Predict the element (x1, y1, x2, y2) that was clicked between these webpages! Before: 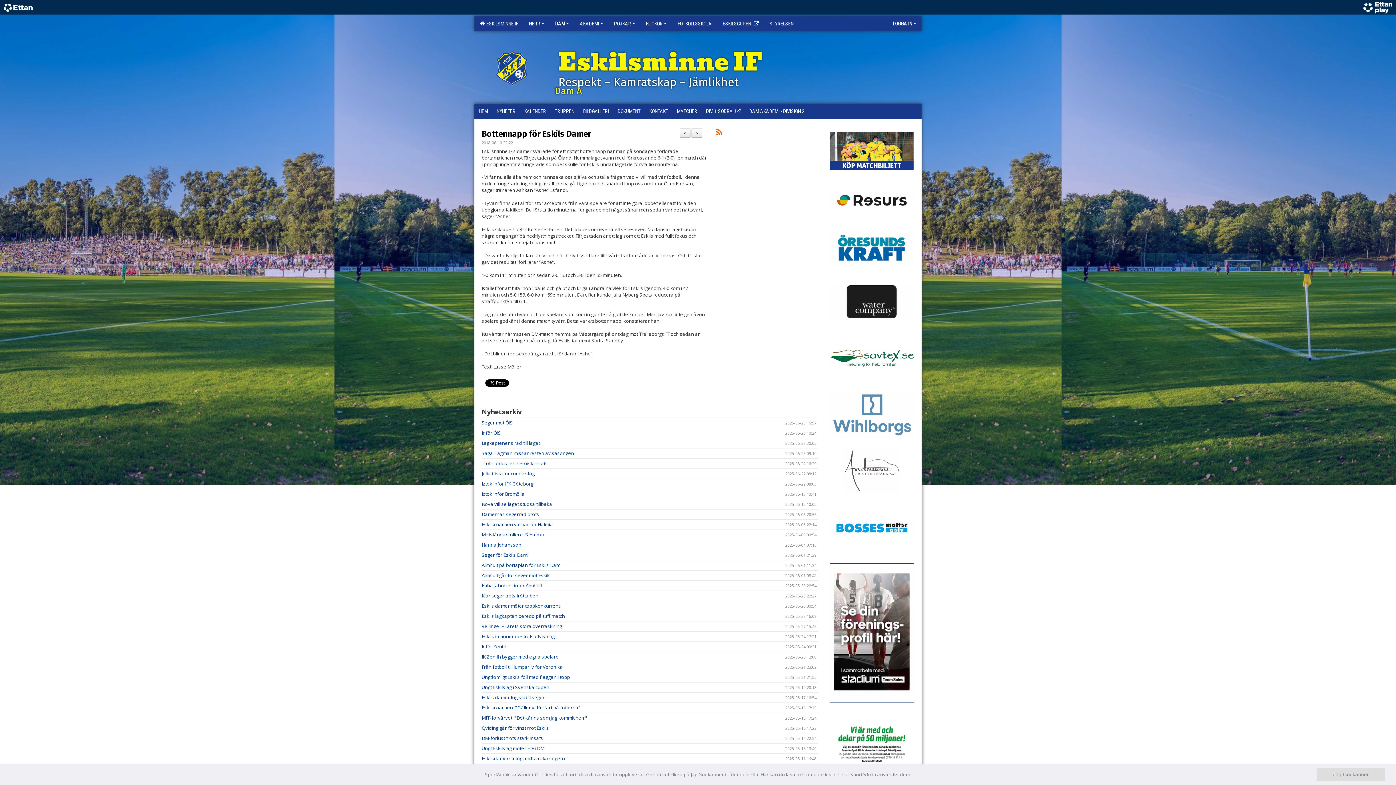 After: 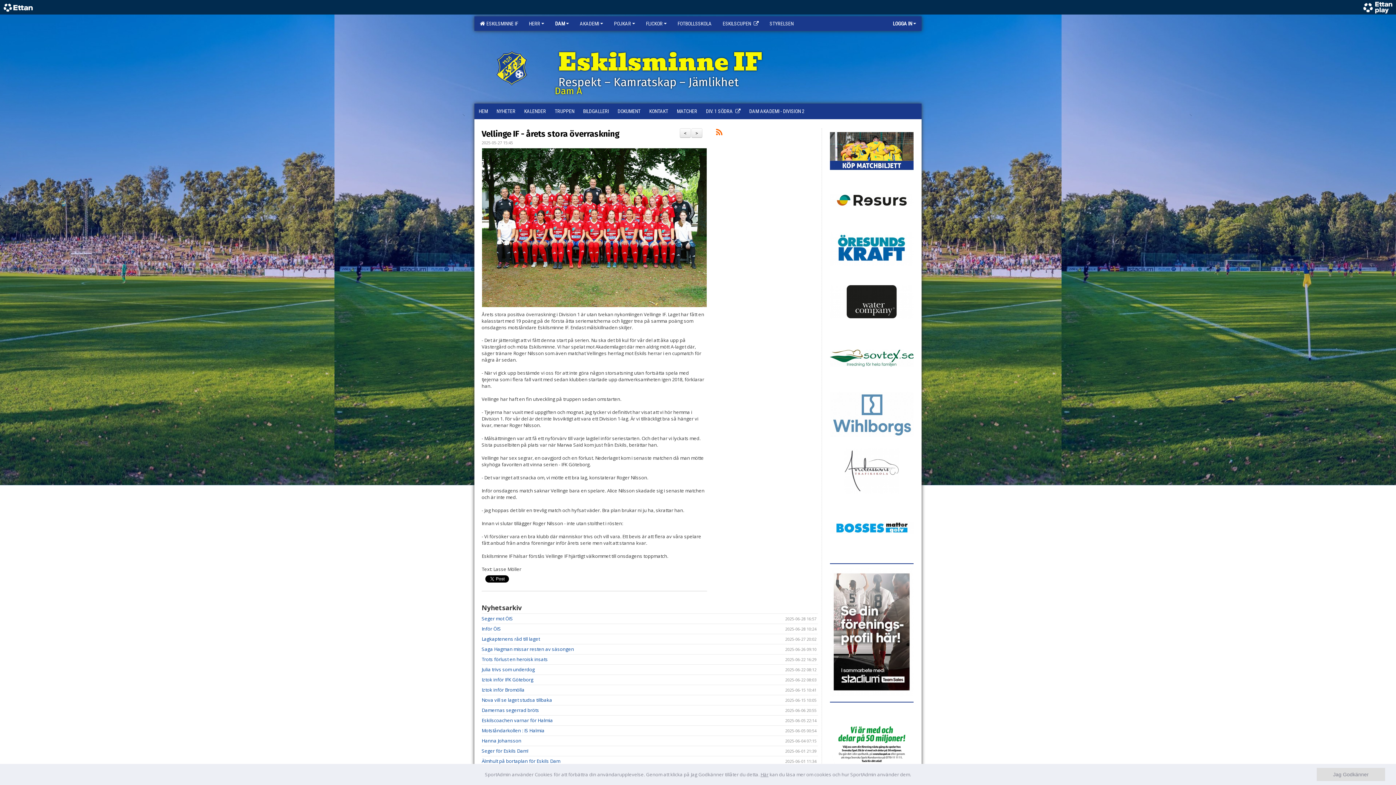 Action: bbox: (481, 623, 562, 629) label: Vellinge IF - årets stora överraskning